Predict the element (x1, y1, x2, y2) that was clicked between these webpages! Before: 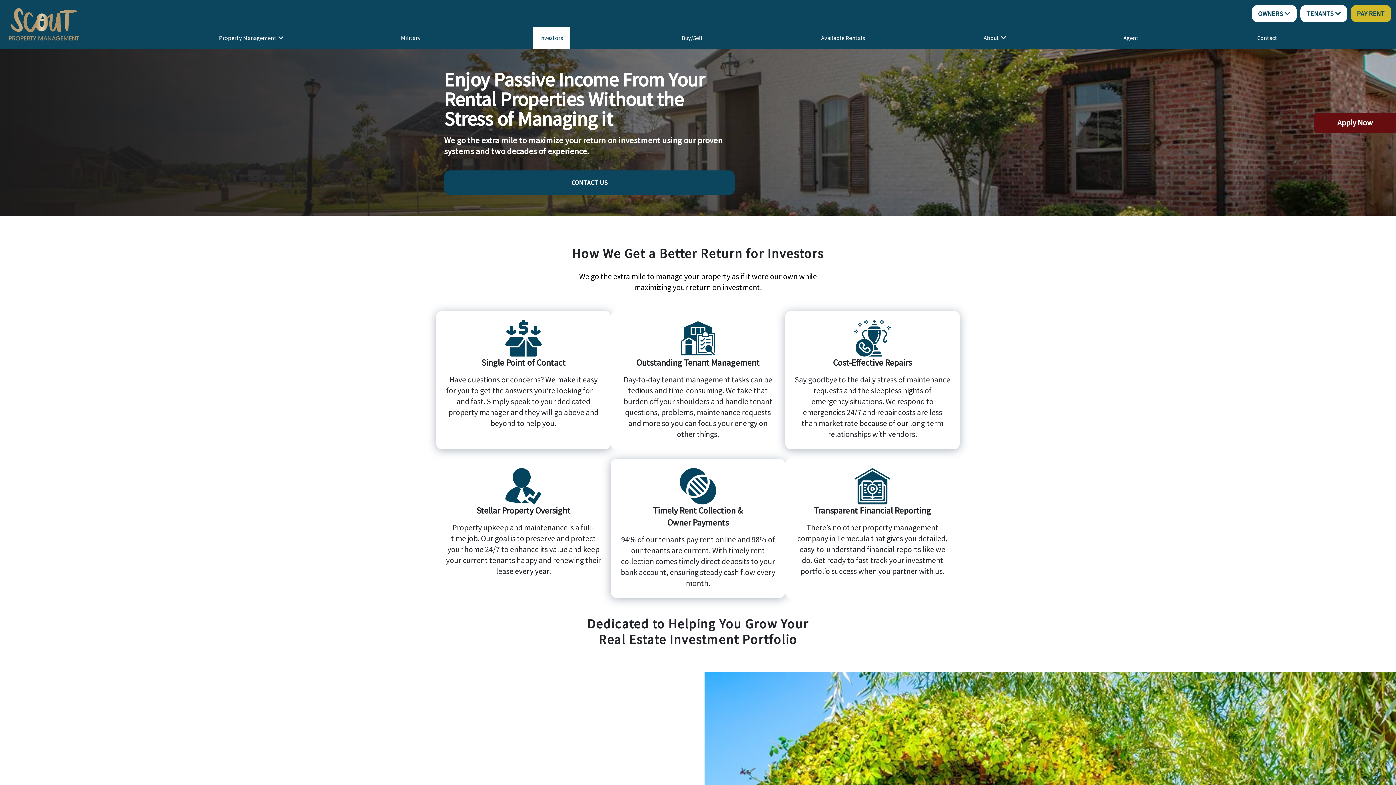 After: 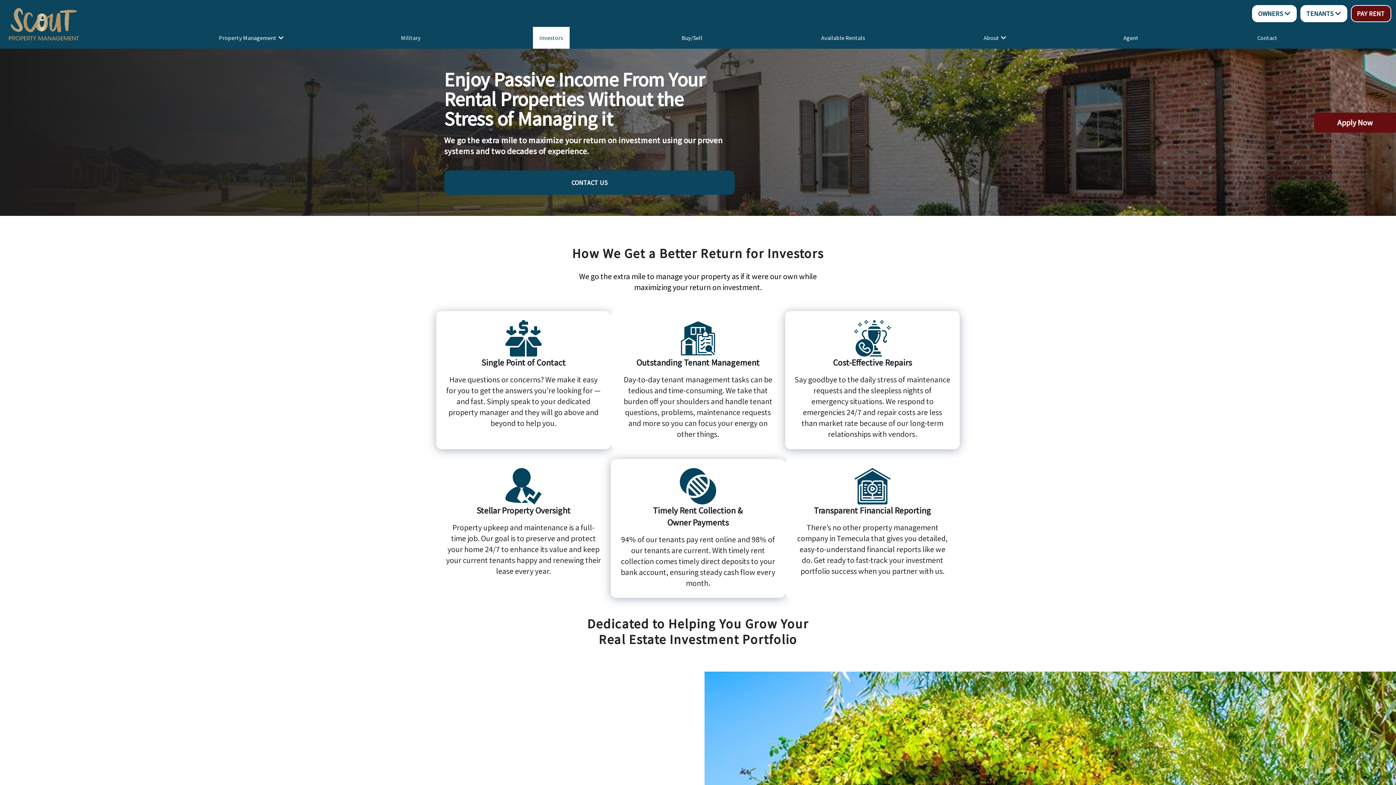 Action: bbox: (1351, 4, 1391, 22) label: Pay Rent